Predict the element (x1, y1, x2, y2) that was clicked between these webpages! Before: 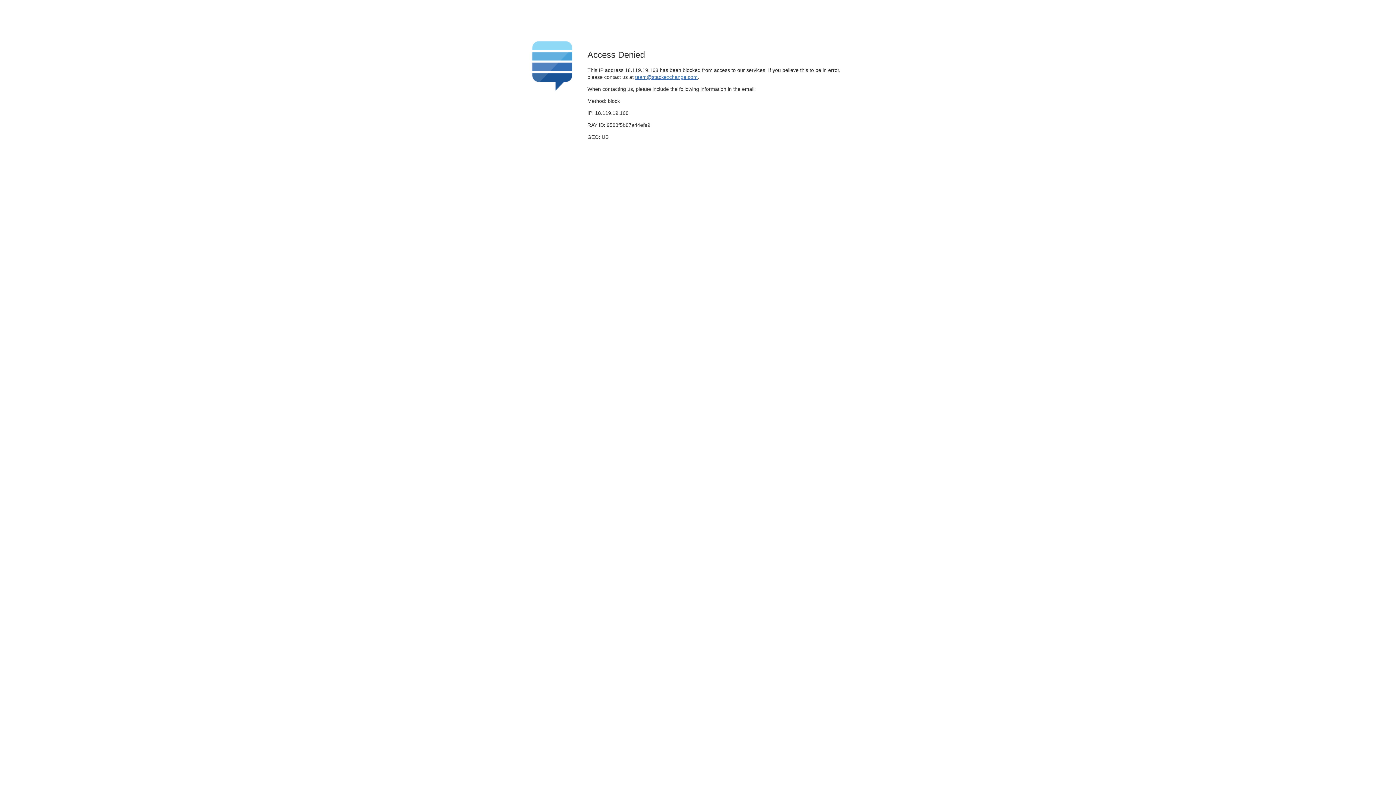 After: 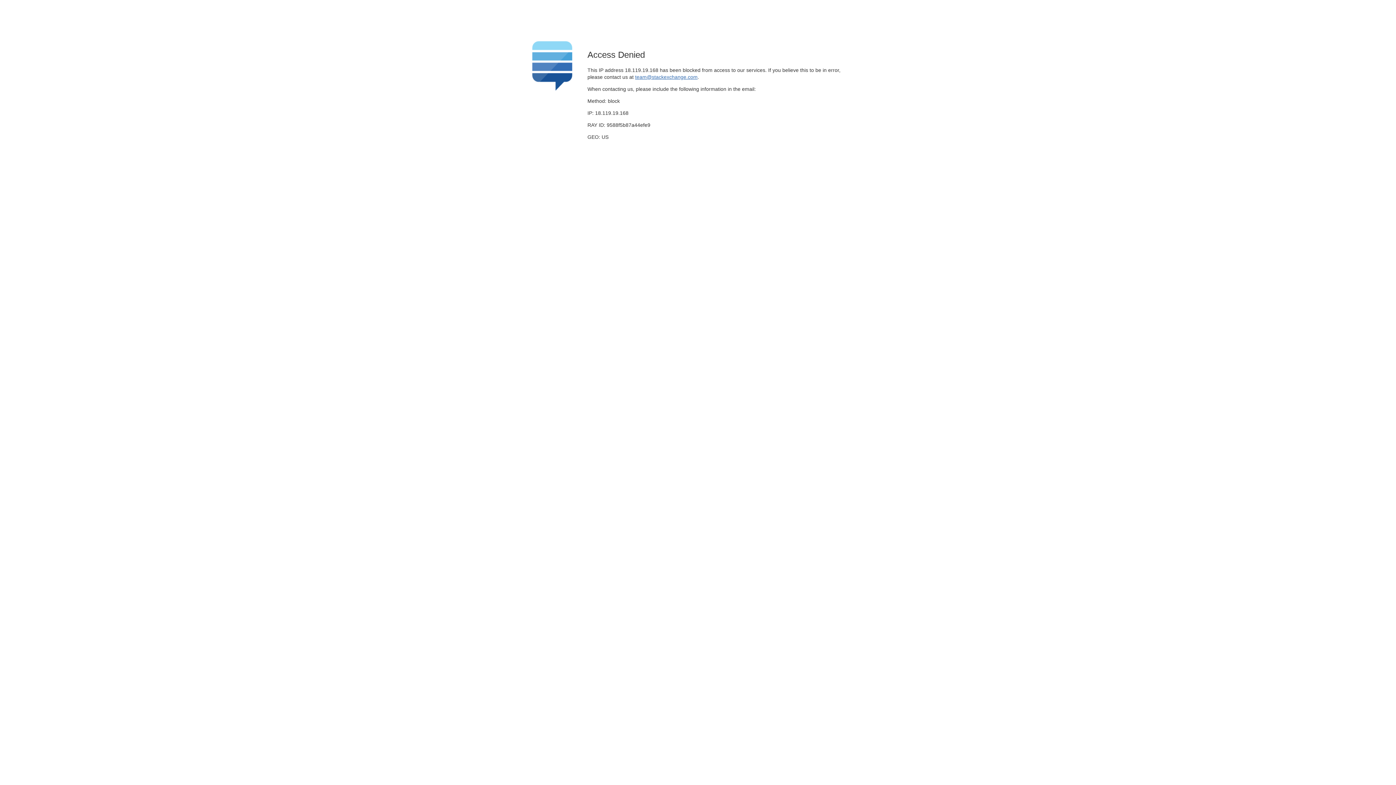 Action: bbox: (635, 74, 697, 79) label: team@stackexchange.com